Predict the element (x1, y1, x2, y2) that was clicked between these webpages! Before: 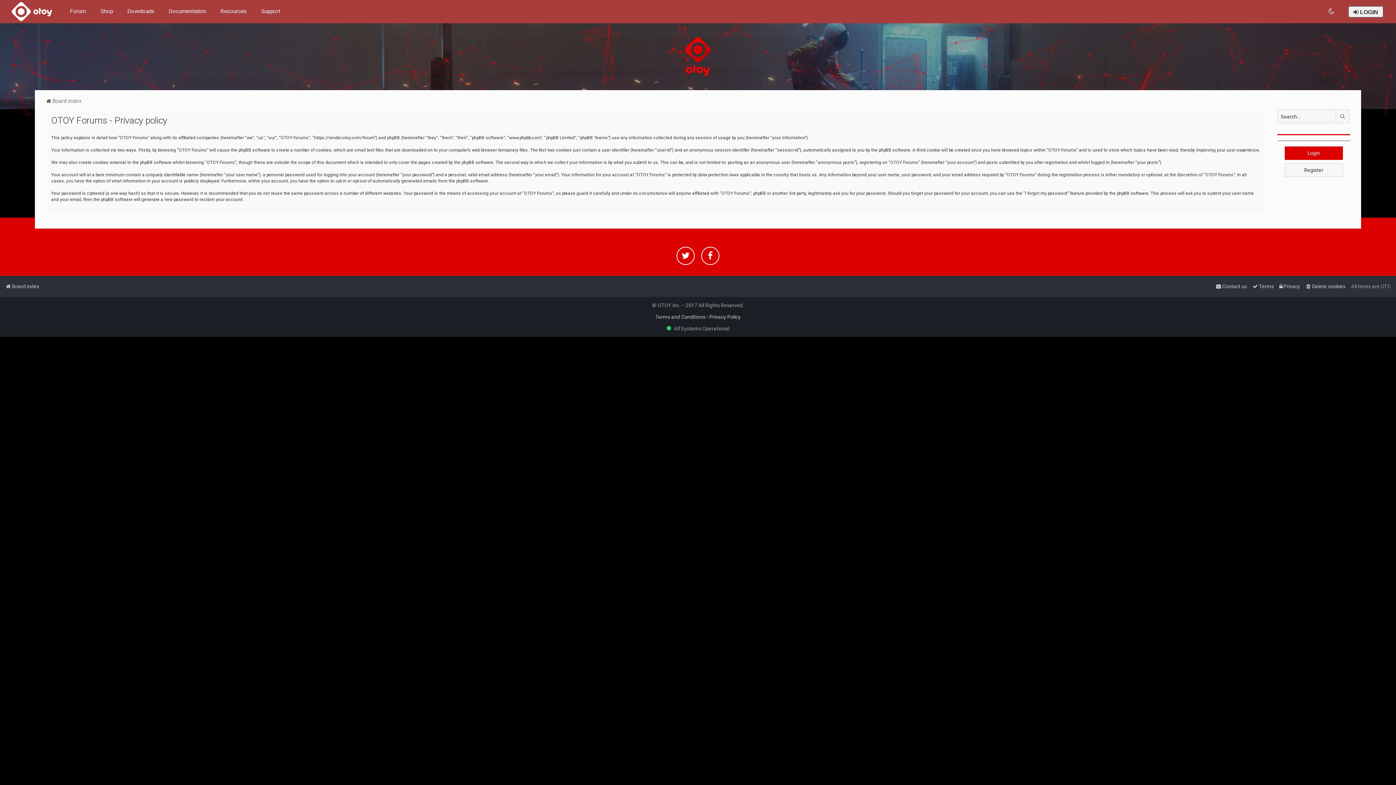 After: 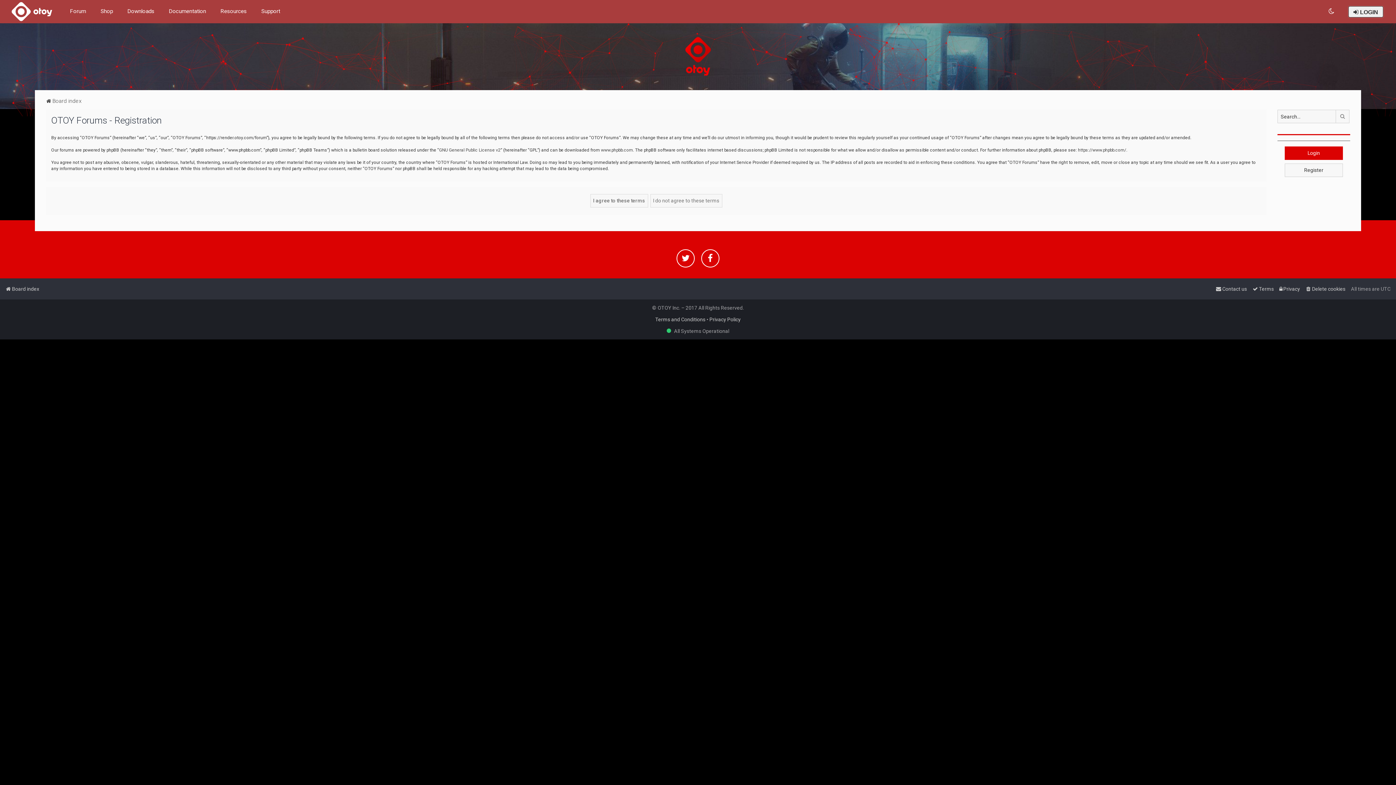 Action: label: Register bbox: (1285, 163, 1343, 177)